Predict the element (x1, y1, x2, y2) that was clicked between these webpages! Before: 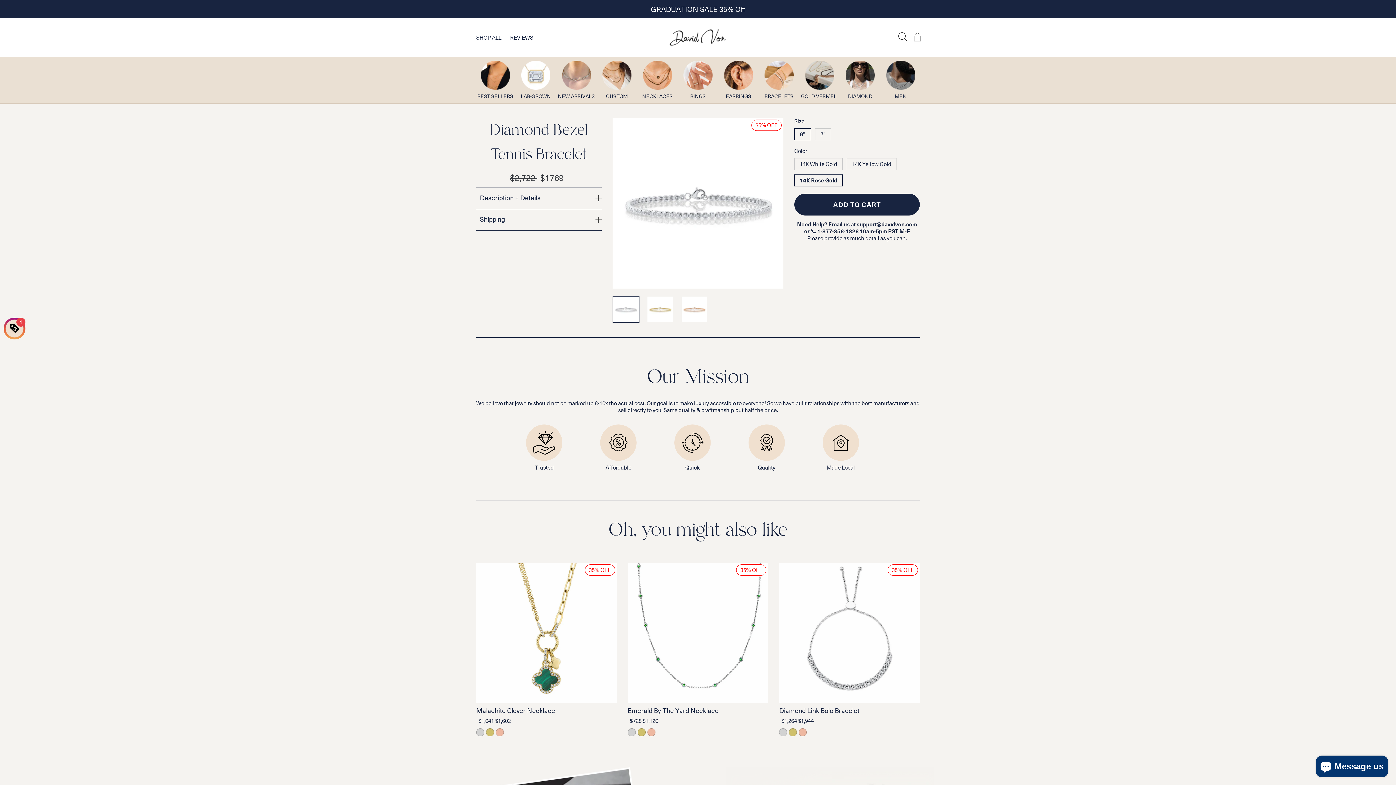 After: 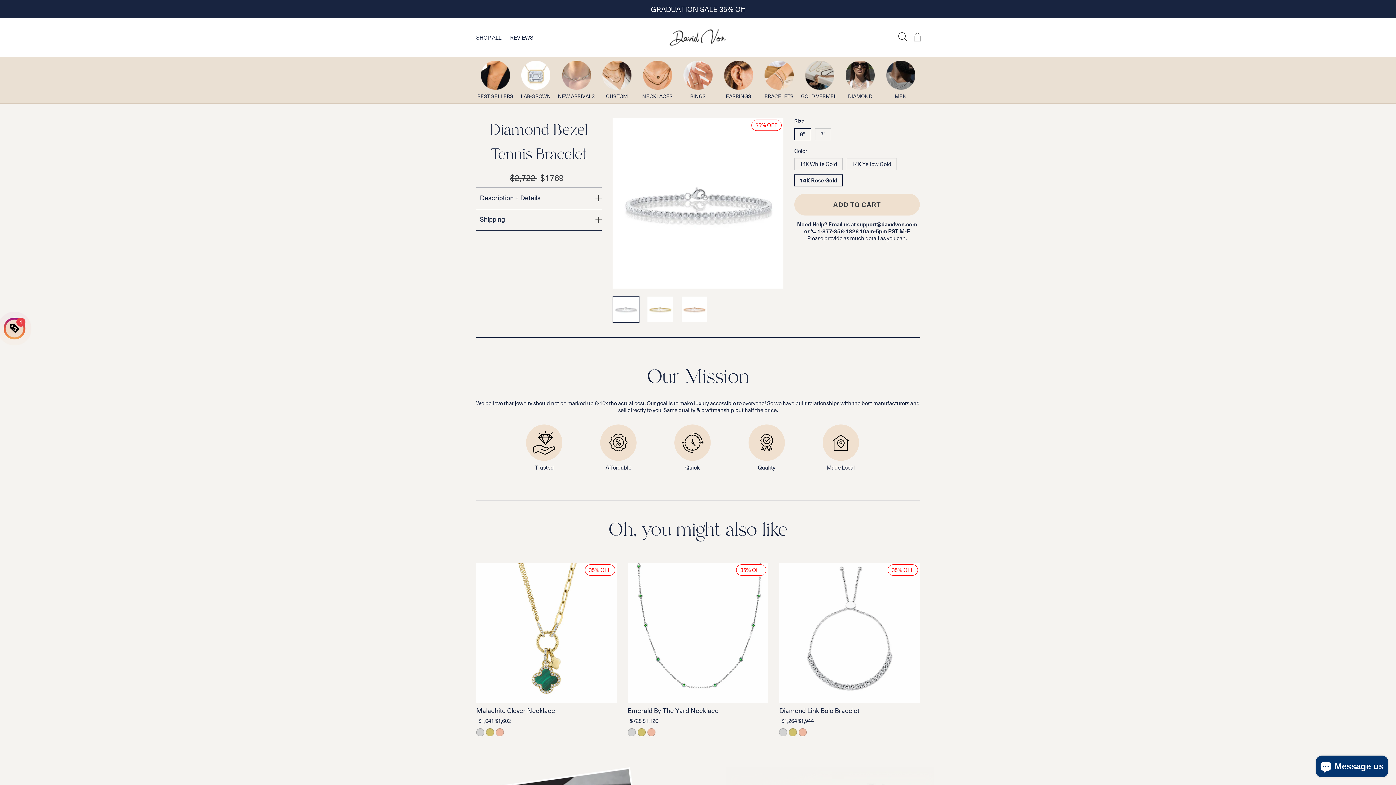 Action: label: ADD TO CART bbox: (794, 193, 920, 215)